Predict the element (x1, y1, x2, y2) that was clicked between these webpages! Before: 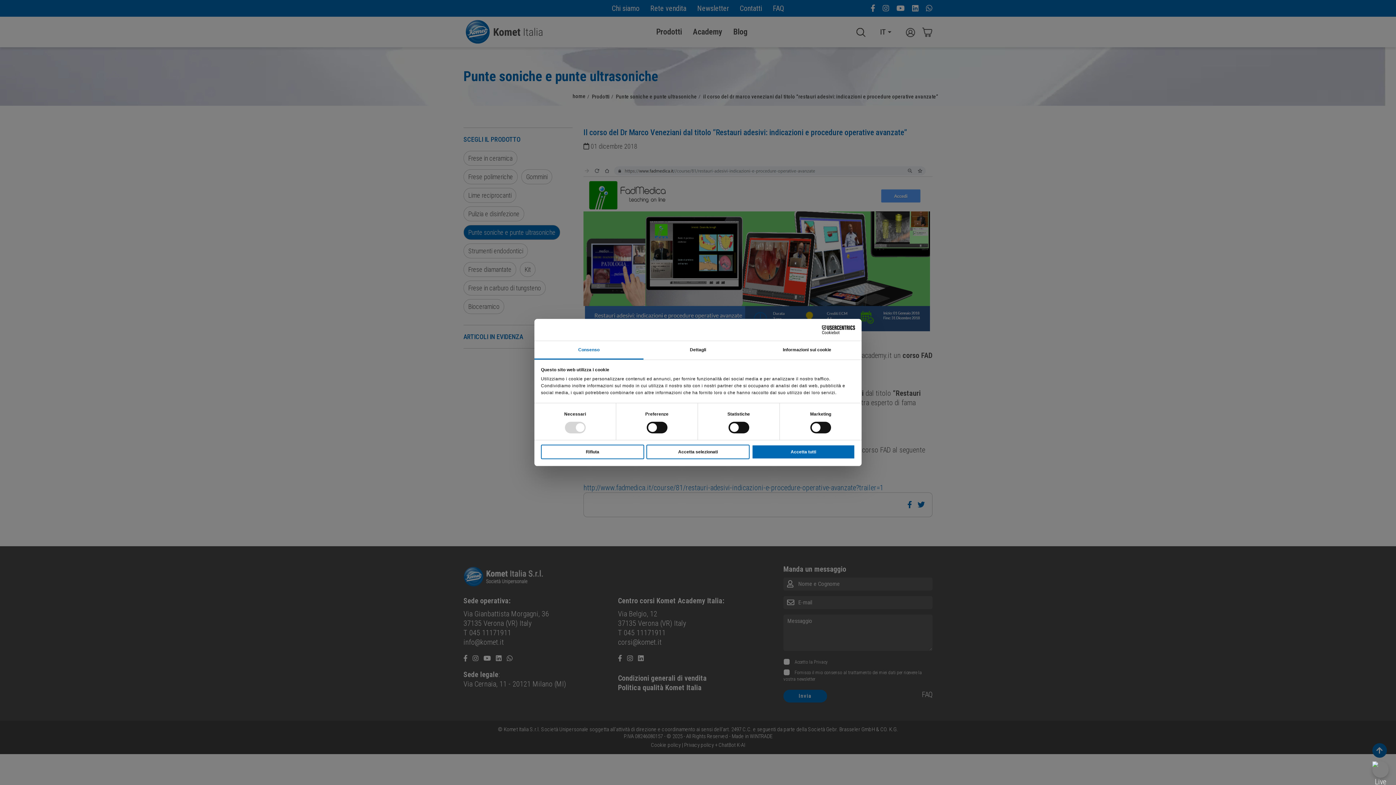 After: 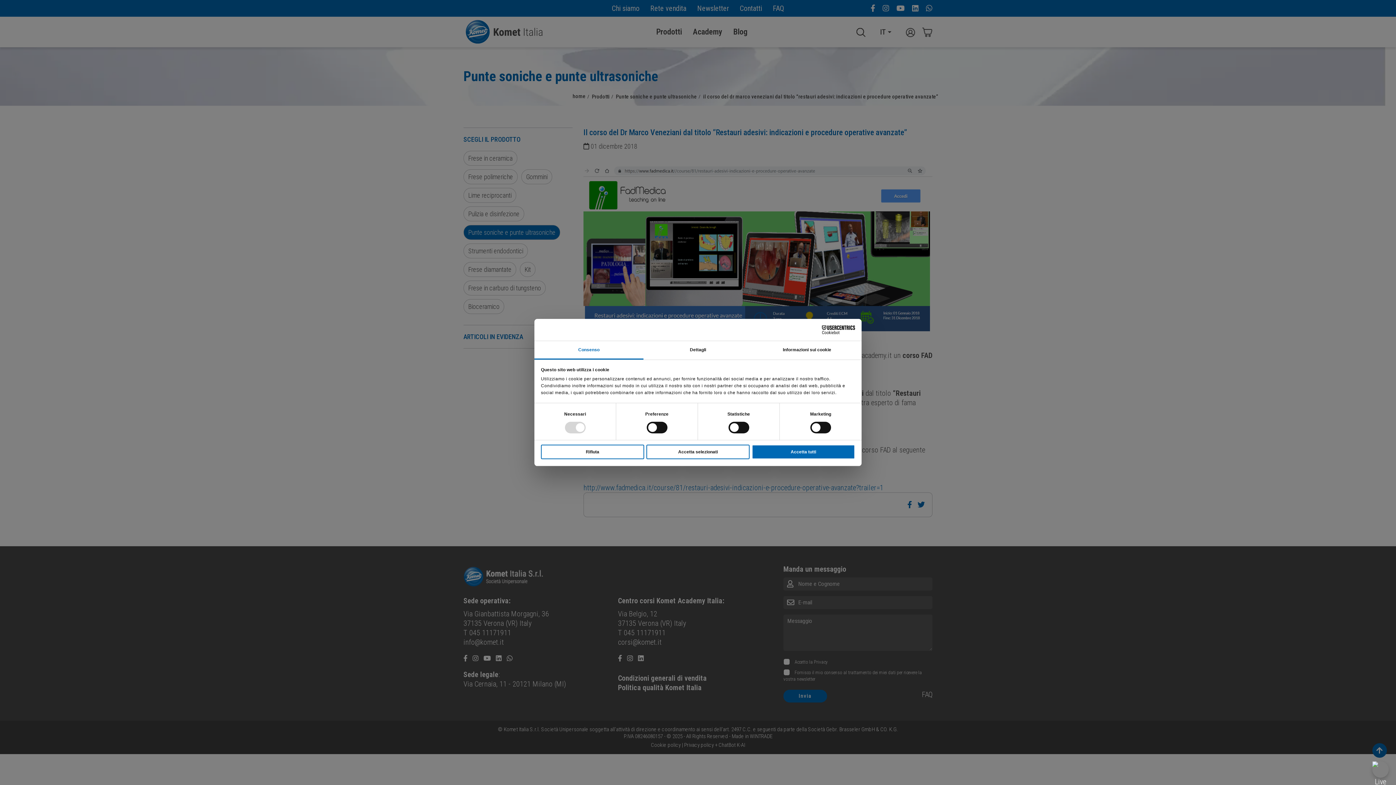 Action: bbox: (791, 325, 855, 334) label: Cookiebot - opens in a new window